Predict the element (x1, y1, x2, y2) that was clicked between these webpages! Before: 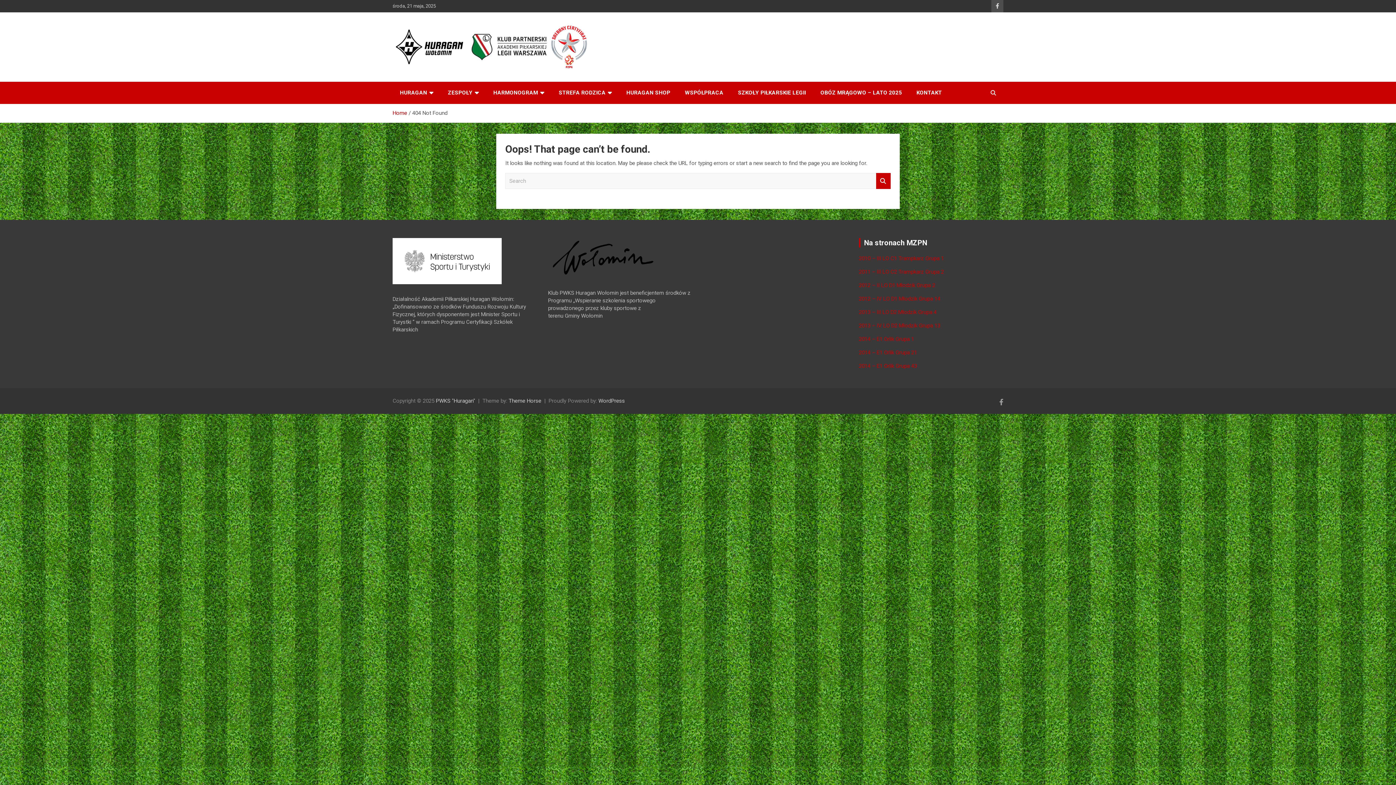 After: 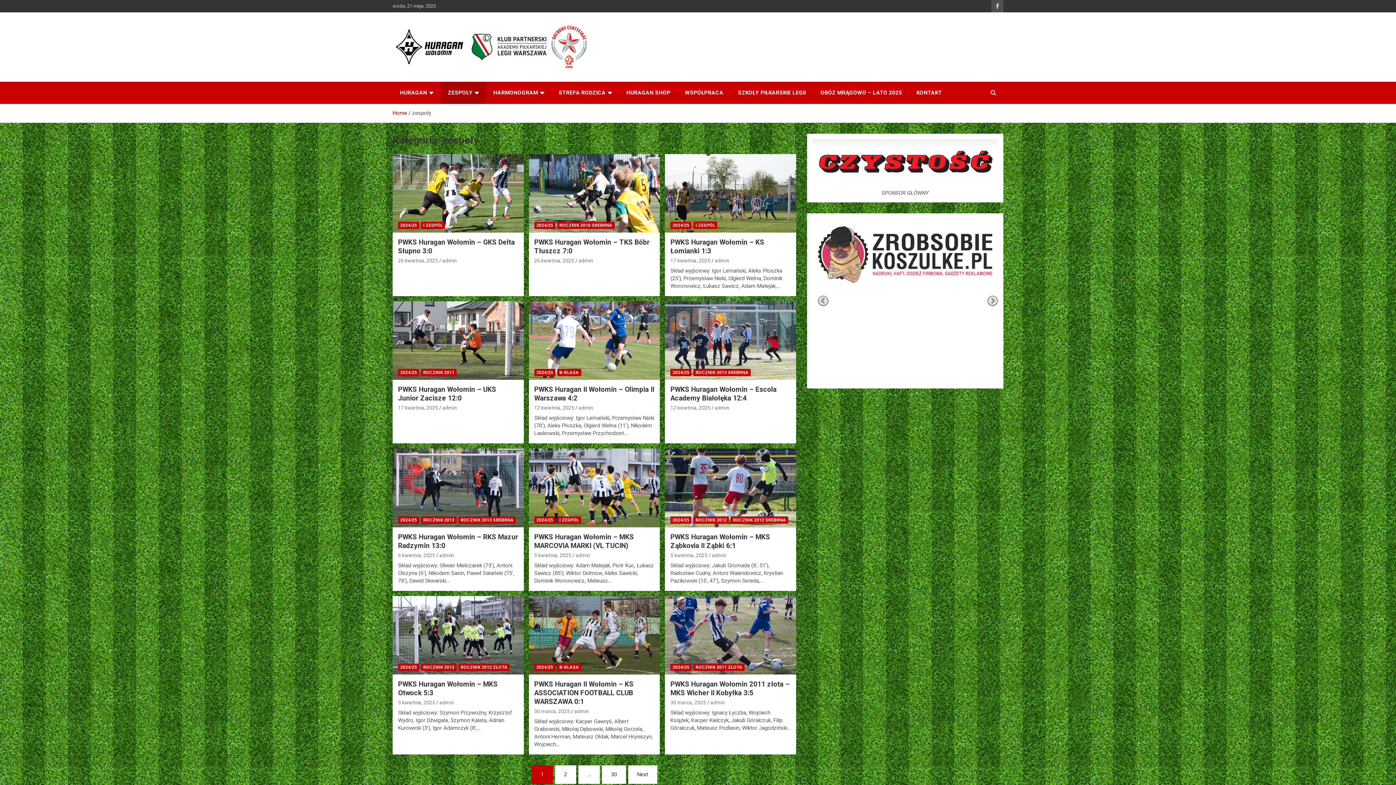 Action: label: ZESPOŁY bbox: (440, 81, 486, 103)